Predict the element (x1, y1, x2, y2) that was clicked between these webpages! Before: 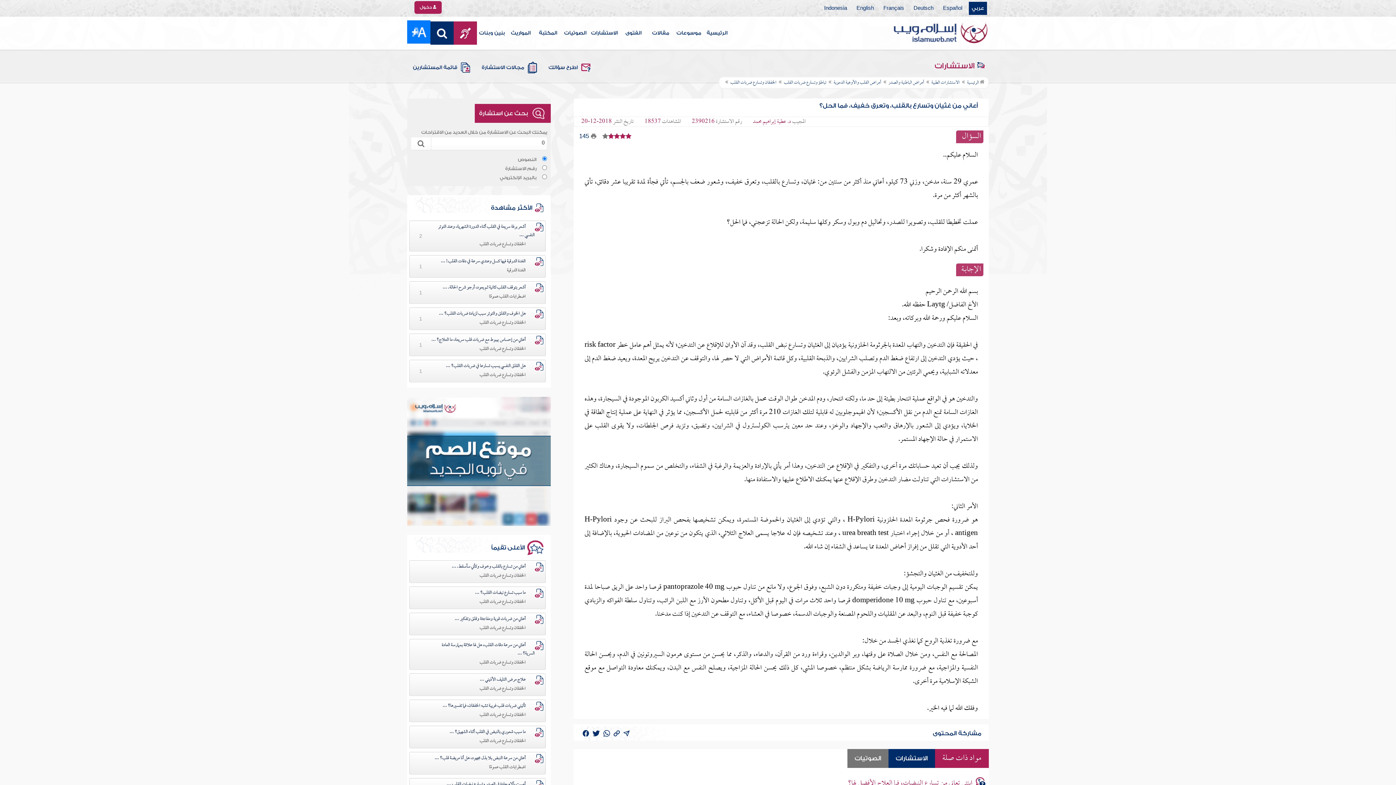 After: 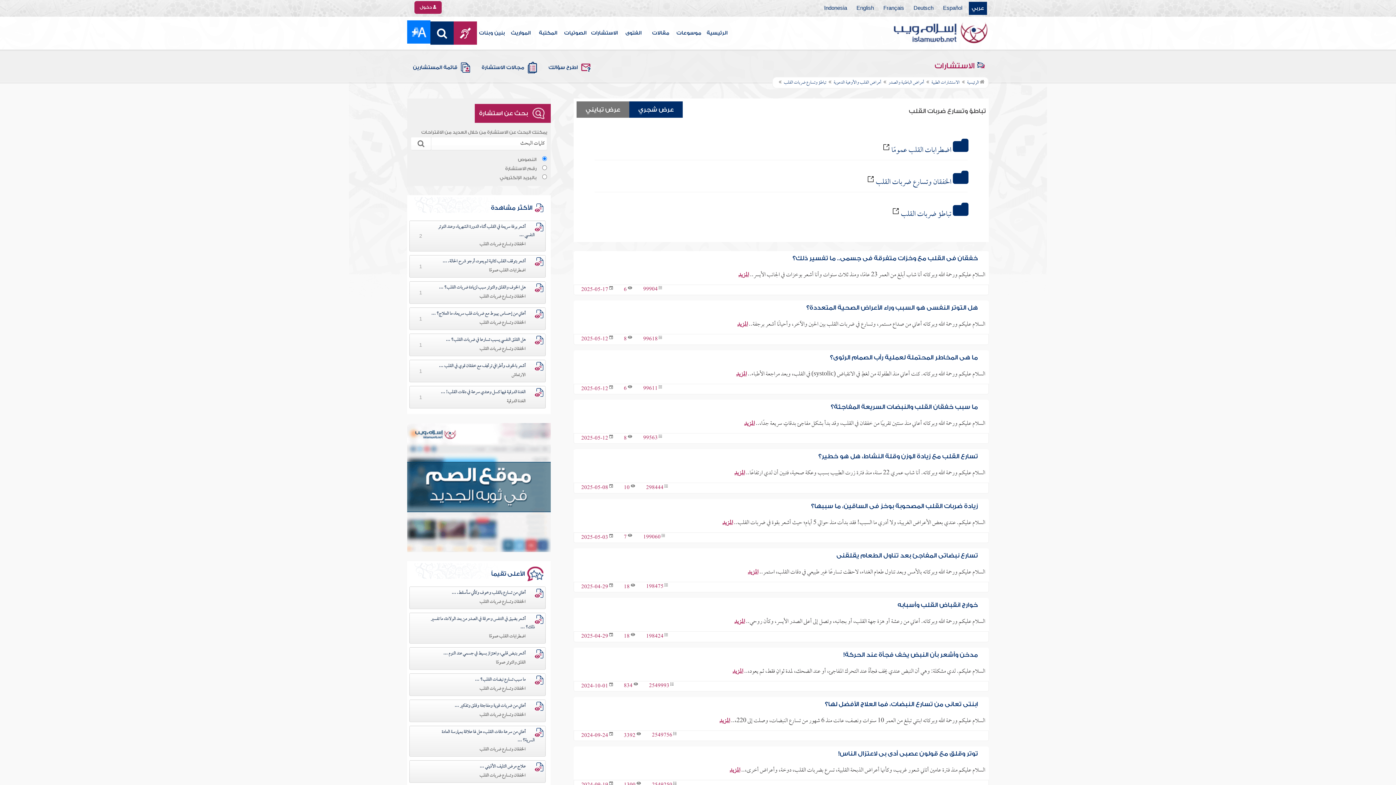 Action: bbox: (776, 78, 826, 87) label: تباطؤ وتسارع ضربات القلب